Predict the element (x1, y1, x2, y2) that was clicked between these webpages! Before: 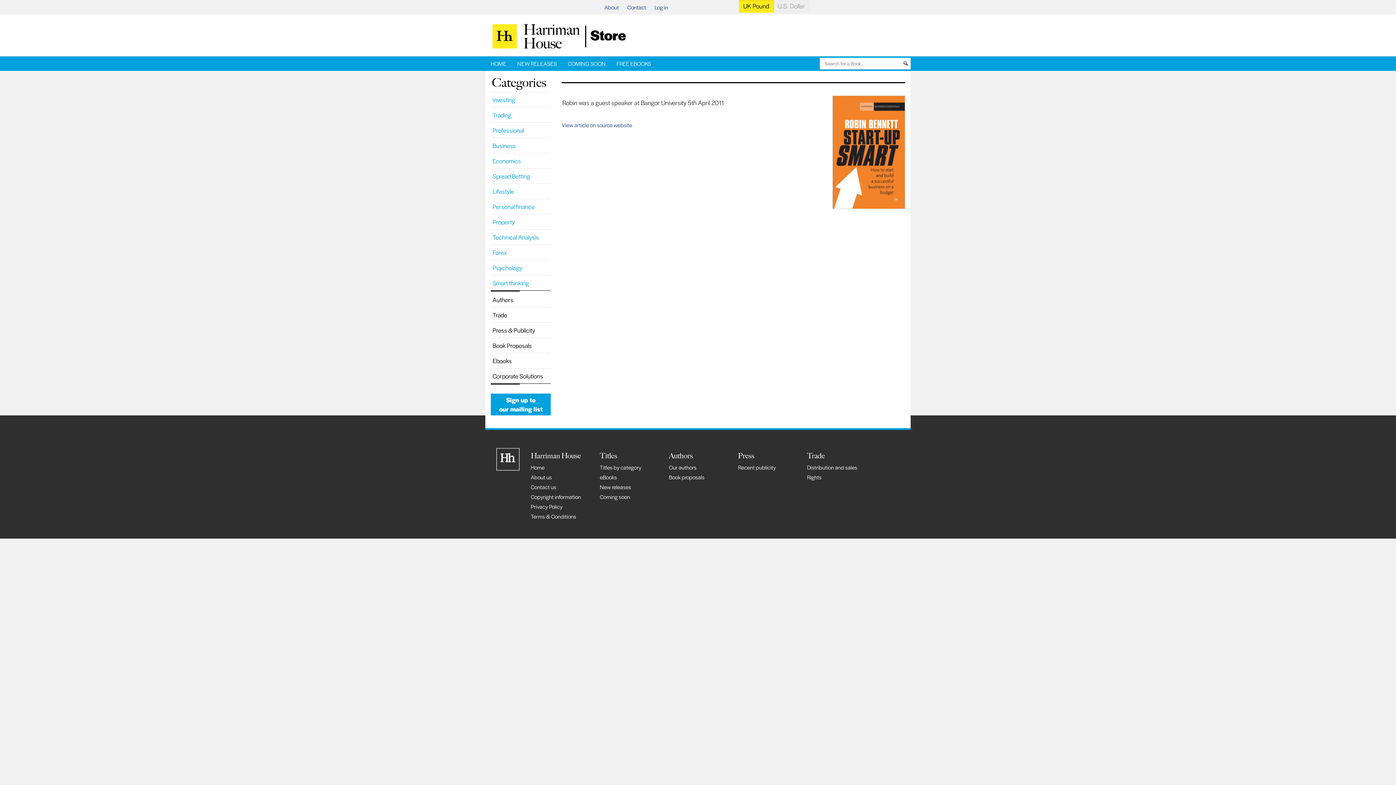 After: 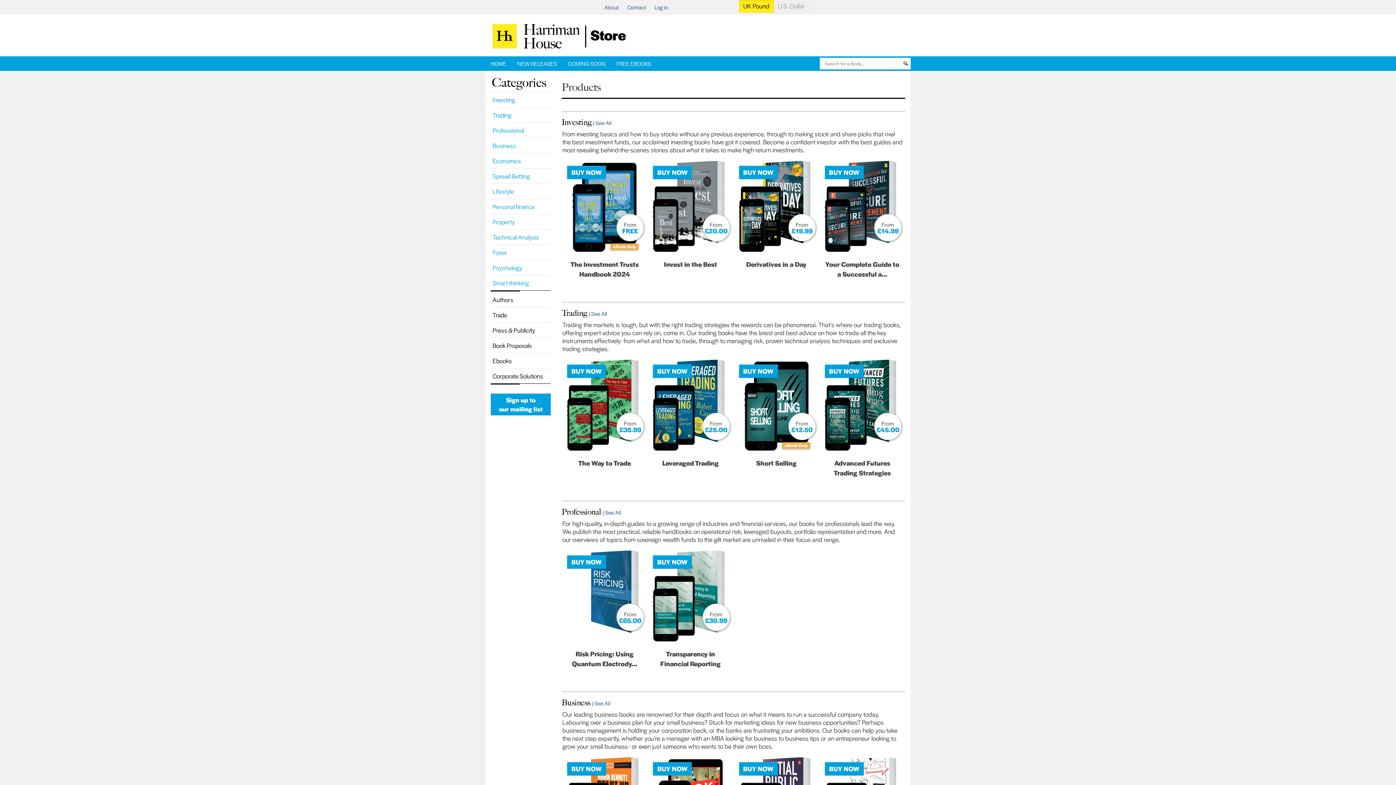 Action: label: Titles by category bbox: (600, 463, 641, 471)